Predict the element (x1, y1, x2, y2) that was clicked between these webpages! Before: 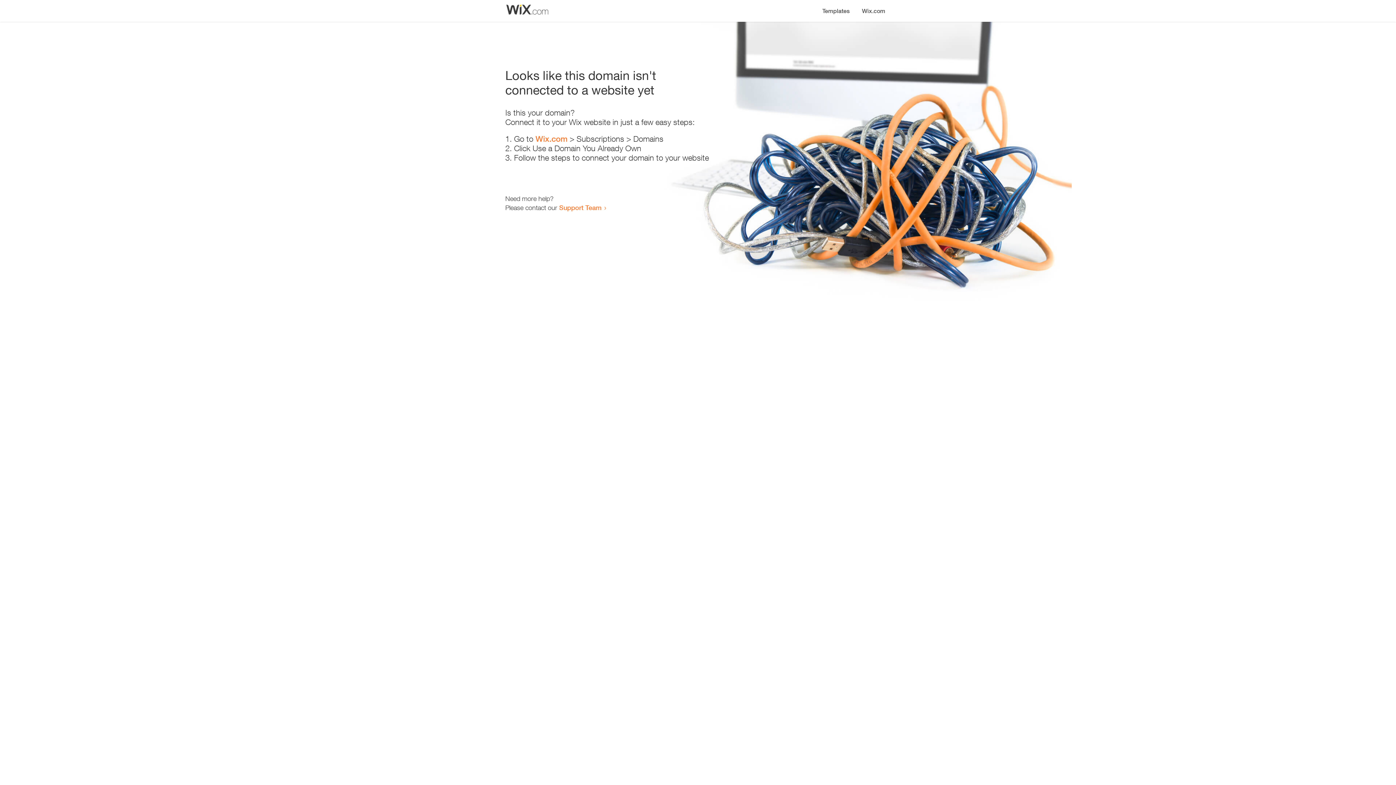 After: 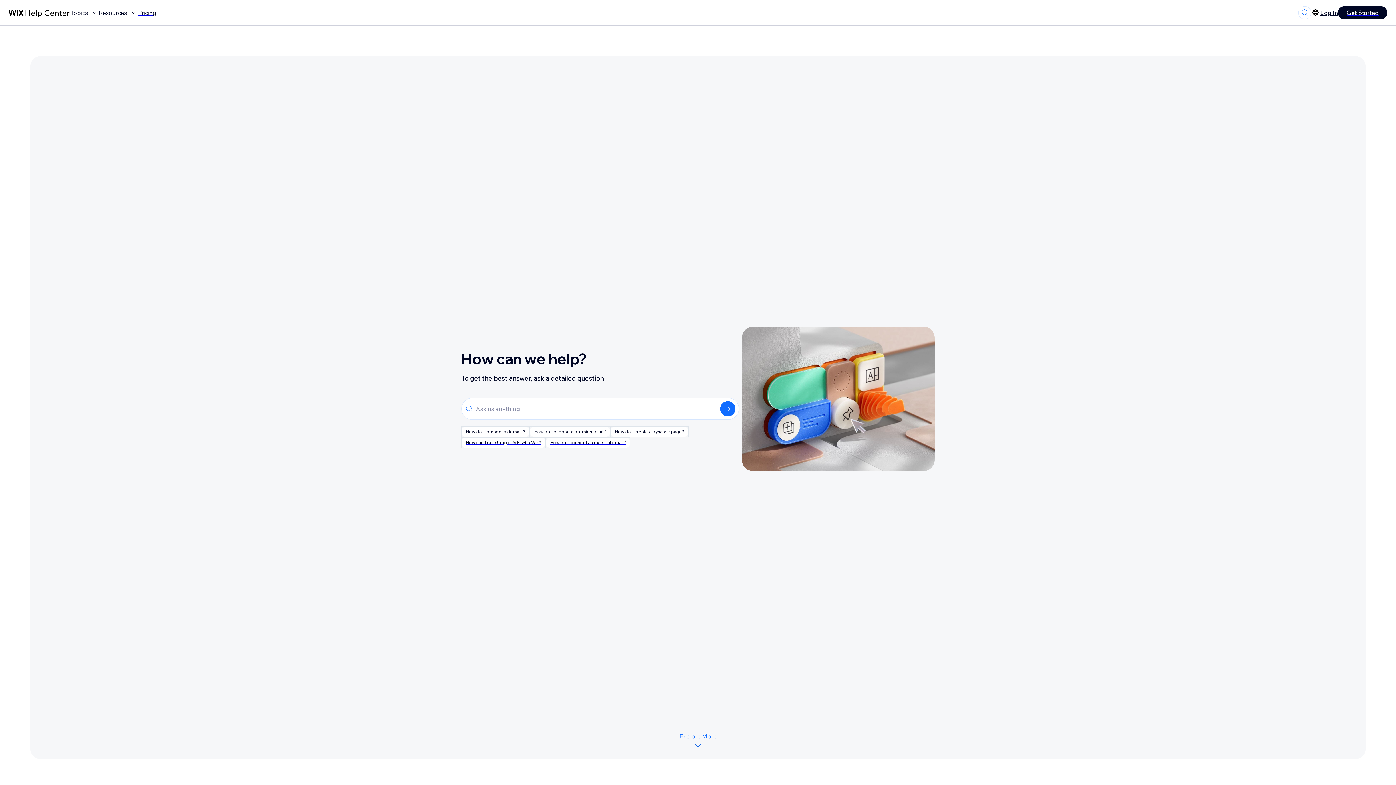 Action: bbox: (559, 203, 601, 211) label: Support Team